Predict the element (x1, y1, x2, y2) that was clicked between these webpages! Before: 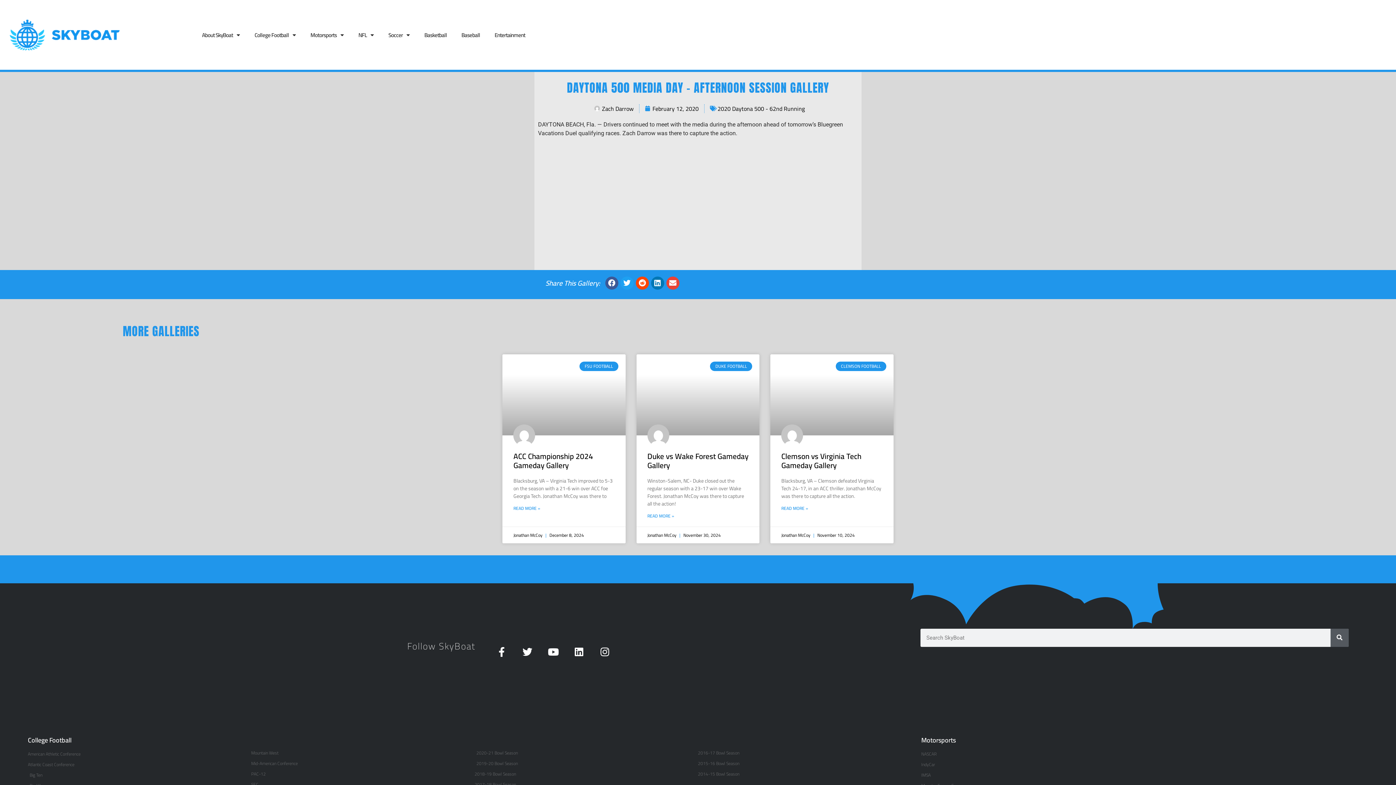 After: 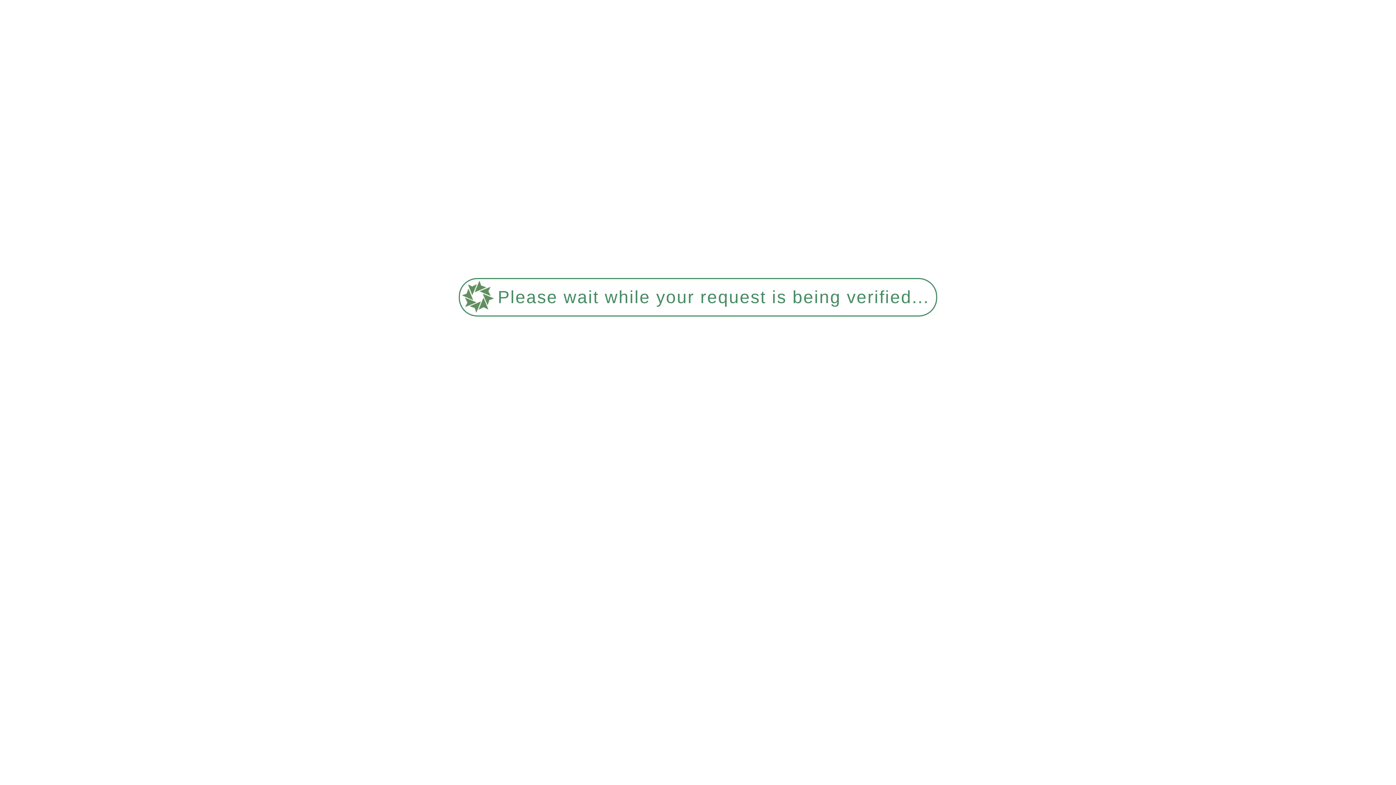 Action: bbox: (921, 761, 1142, 768) label: IndyCar